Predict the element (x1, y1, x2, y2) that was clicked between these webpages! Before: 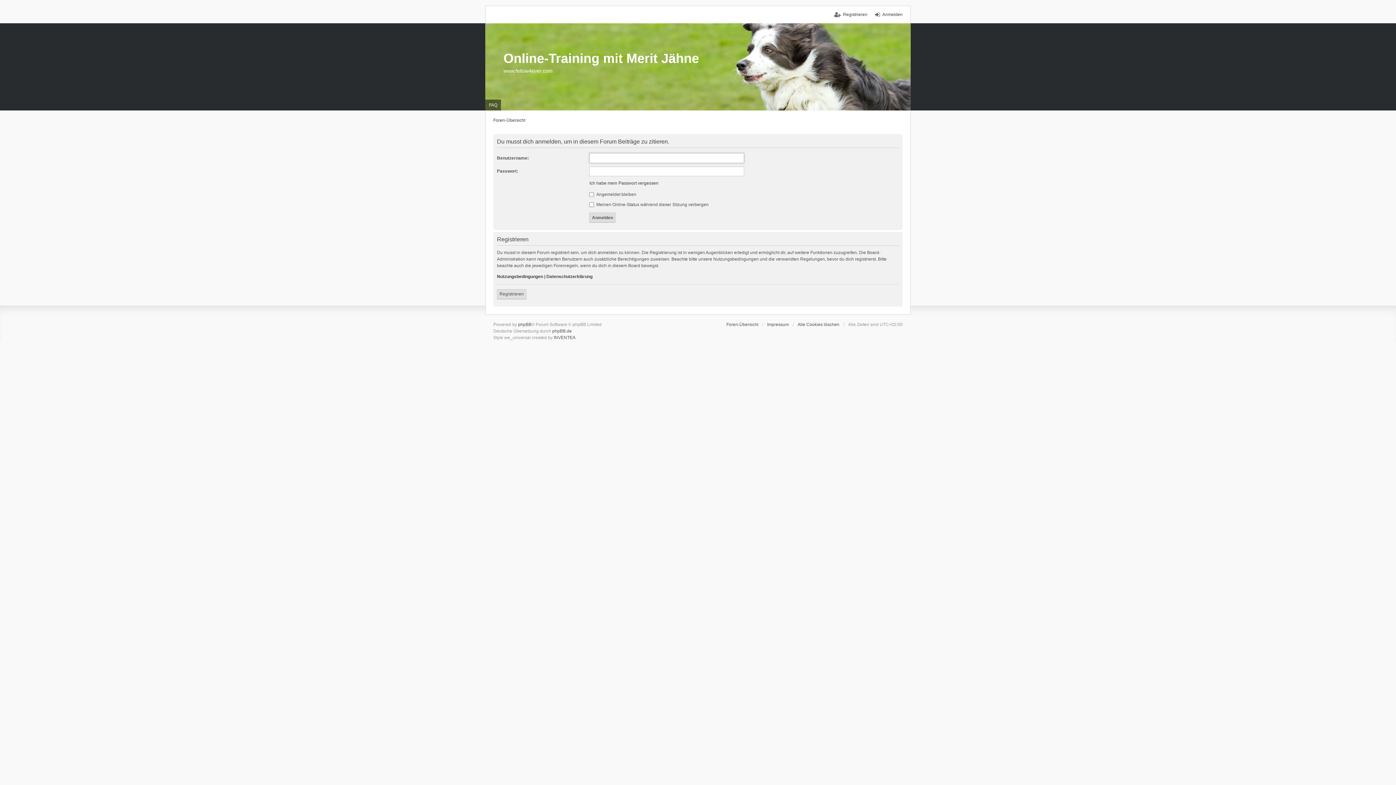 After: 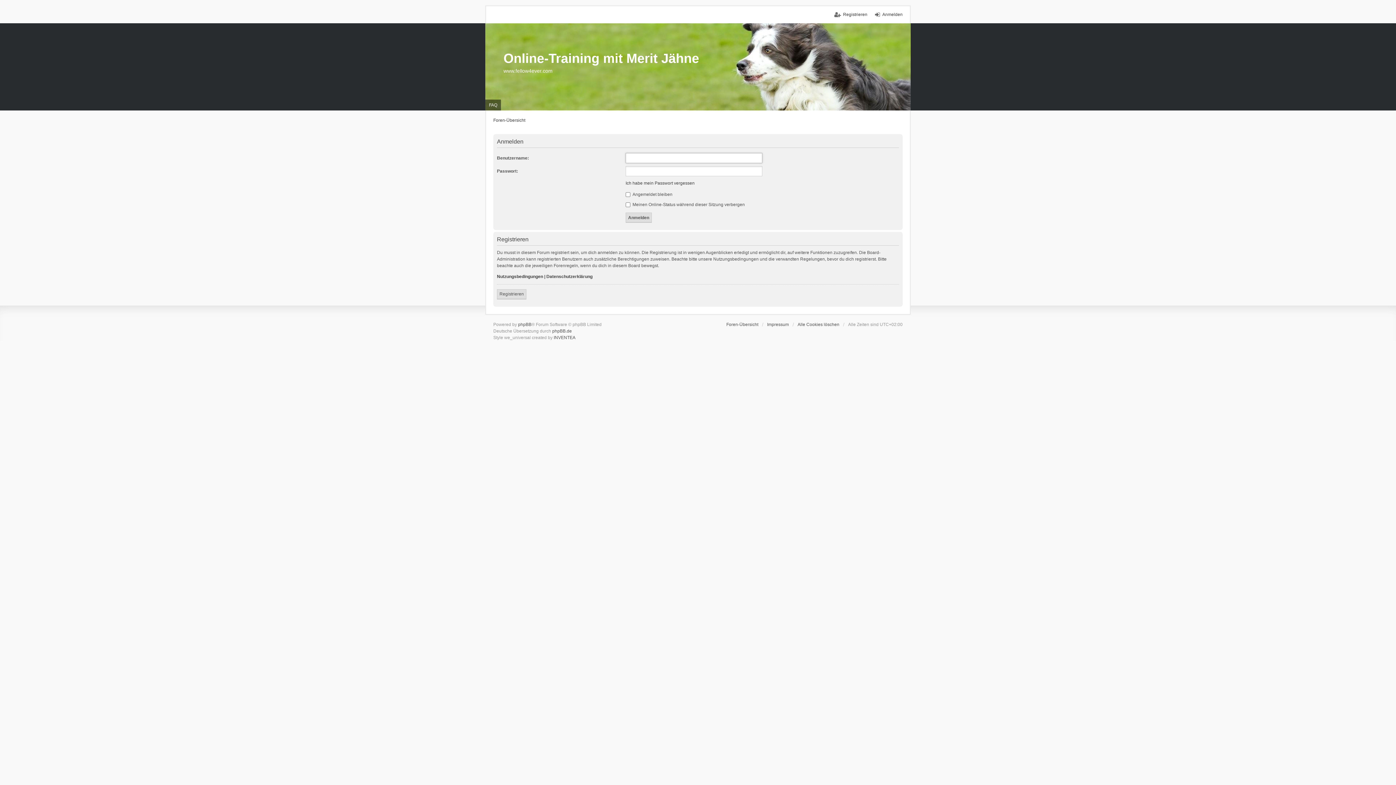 Action: label: Anmelden bbox: (875, 11, 902, 17)